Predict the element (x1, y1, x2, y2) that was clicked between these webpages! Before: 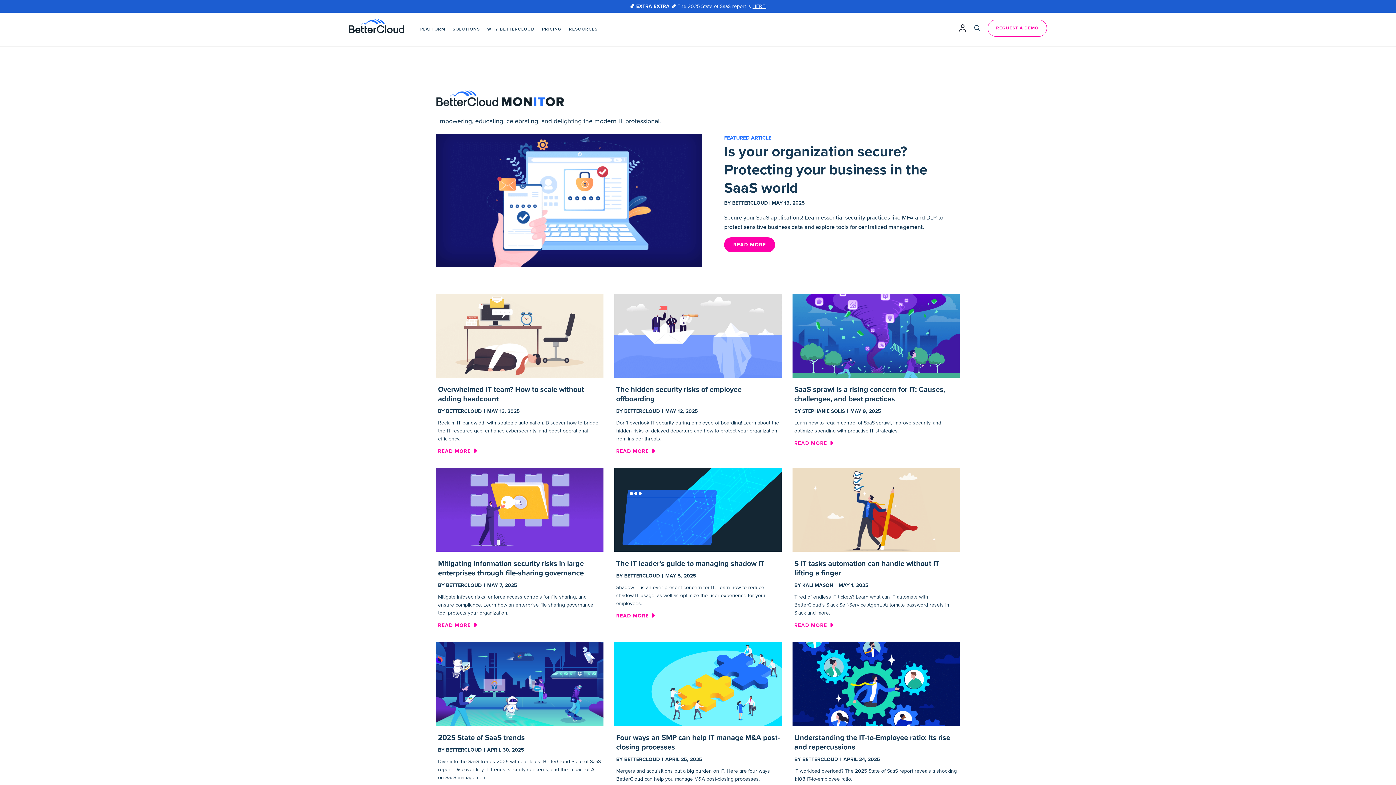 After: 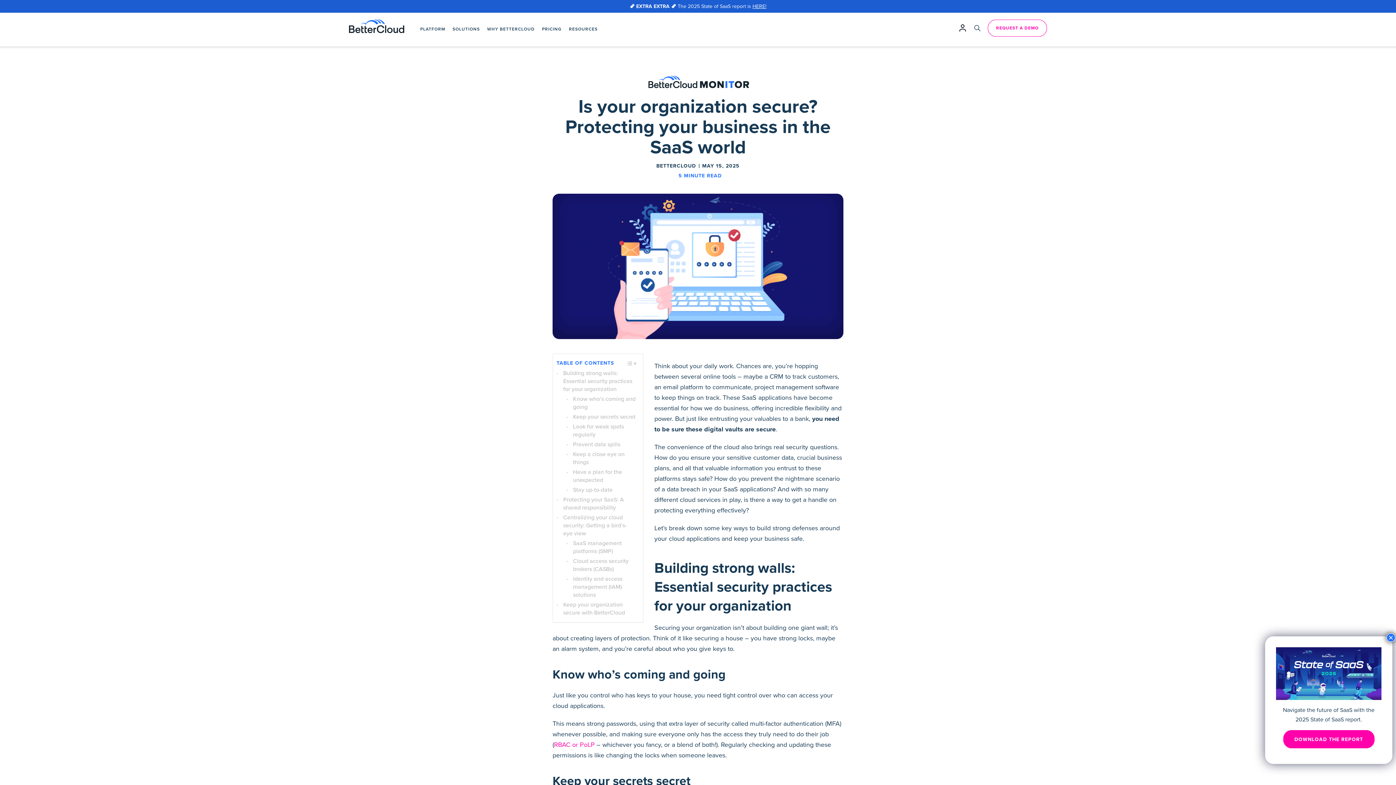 Action: label: Is your organization secure? Protecting your business in the SaaS world bbox: (724, 142, 927, 196)